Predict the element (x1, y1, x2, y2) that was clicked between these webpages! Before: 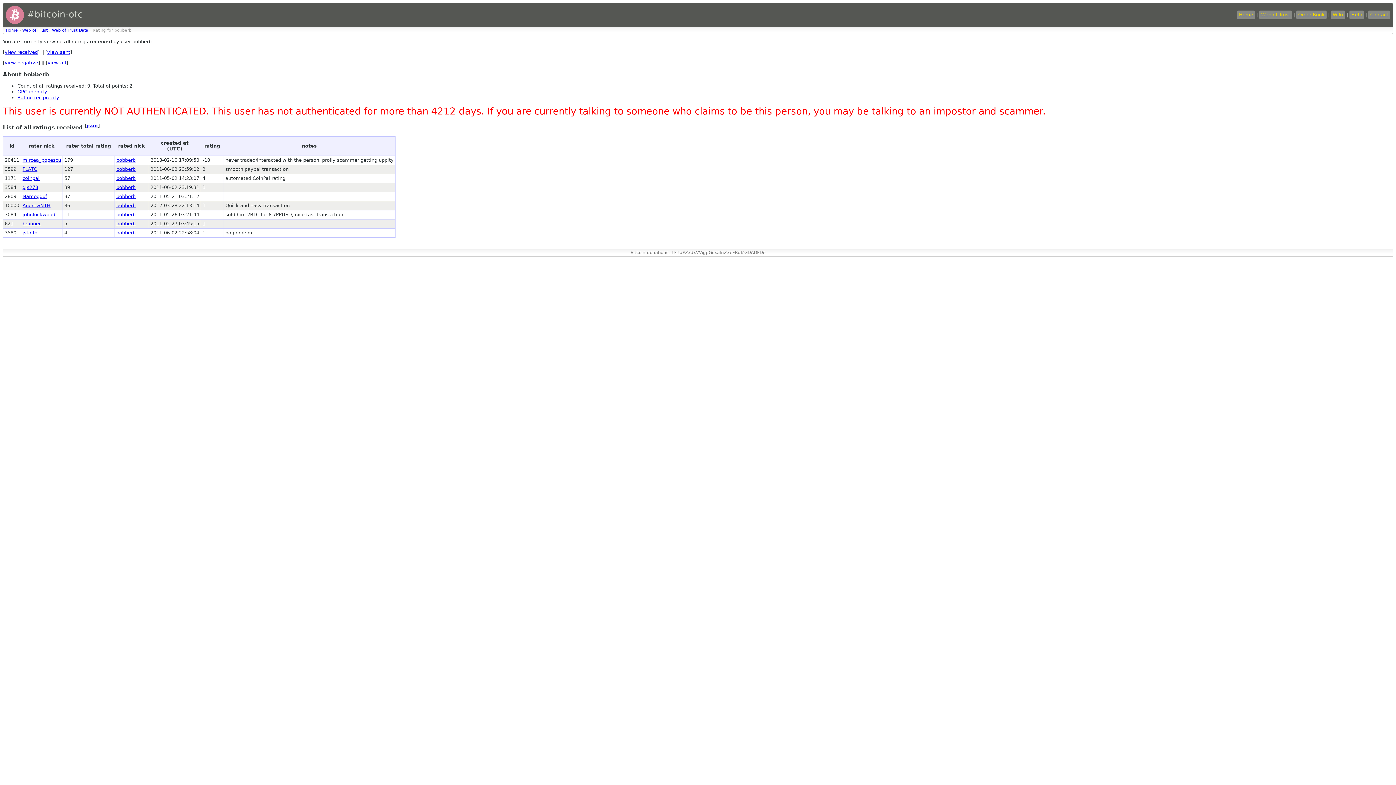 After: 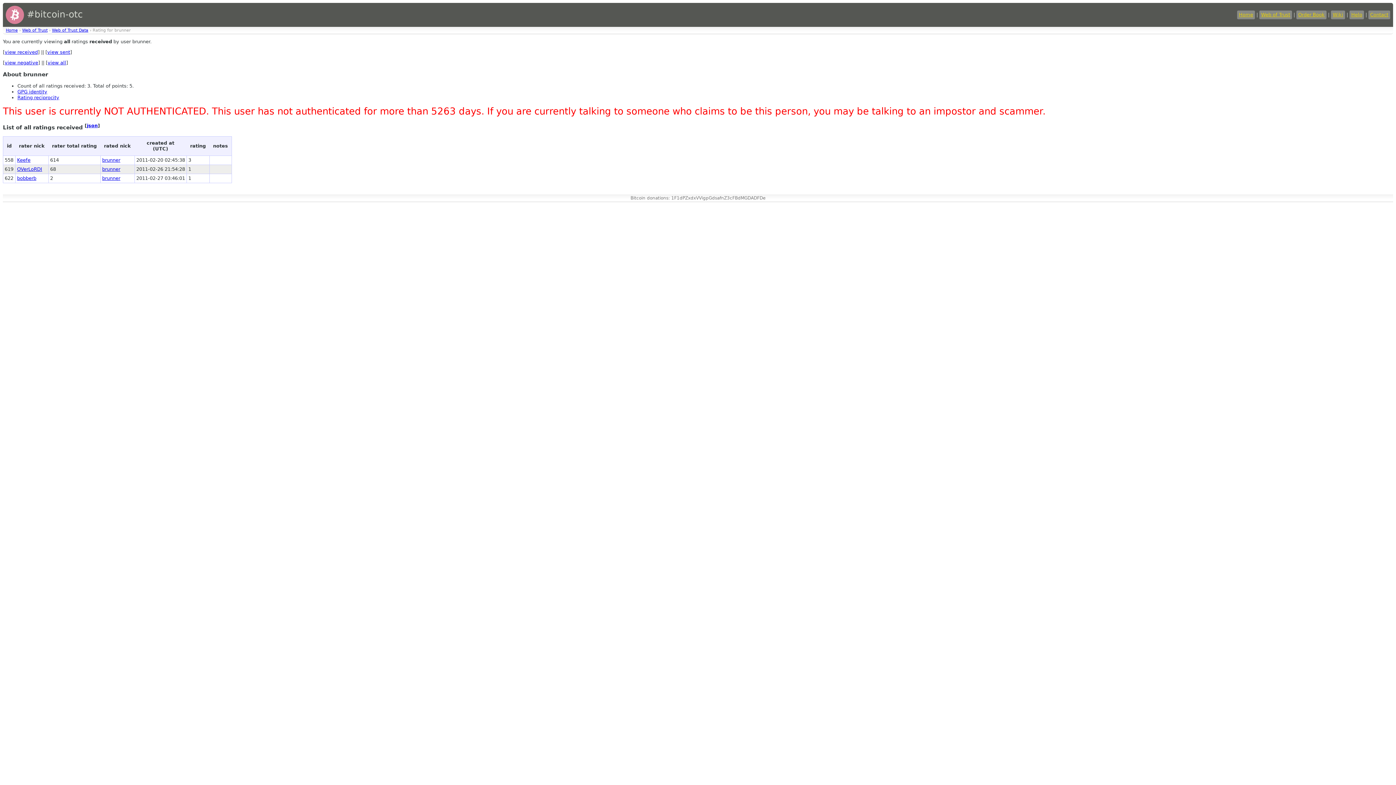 Action: bbox: (22, 221, 40, 226) label: brunner